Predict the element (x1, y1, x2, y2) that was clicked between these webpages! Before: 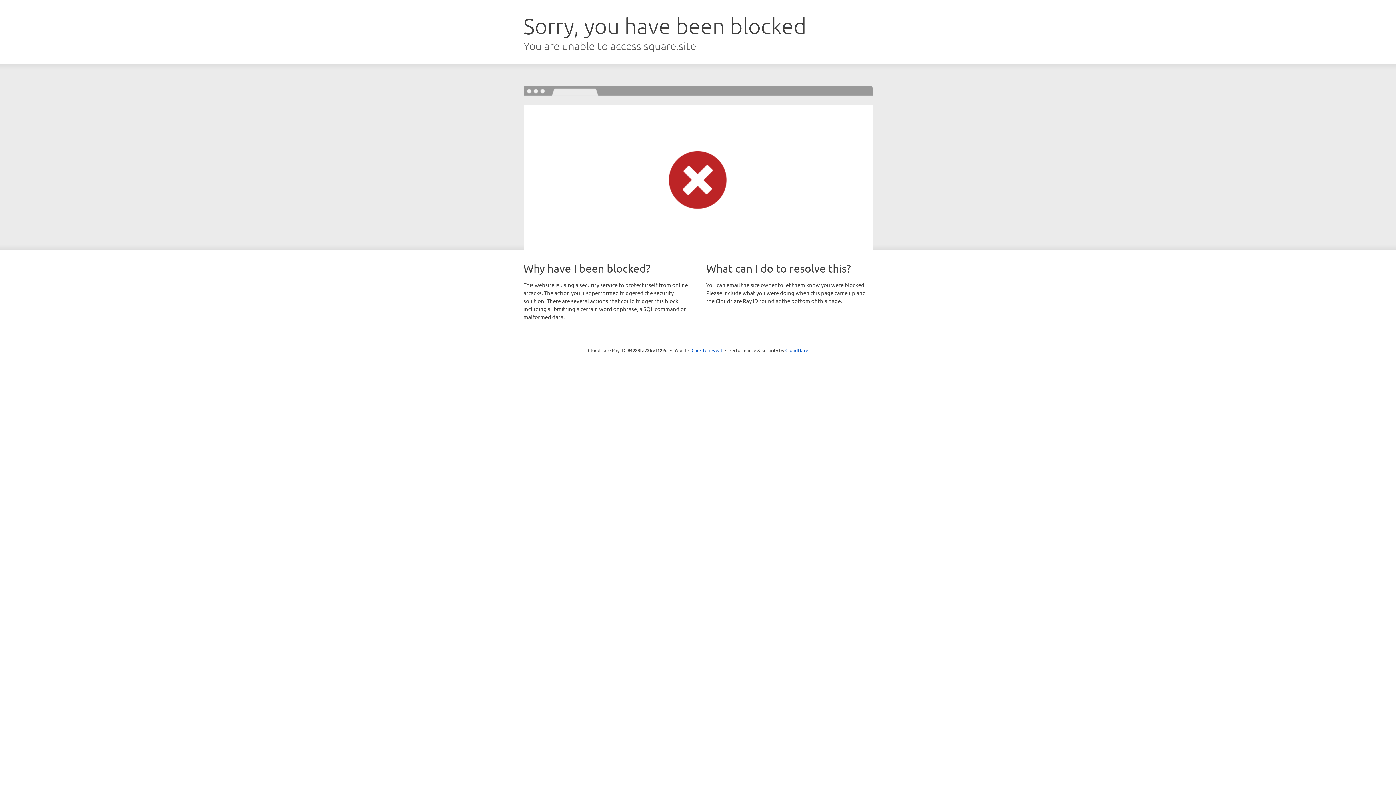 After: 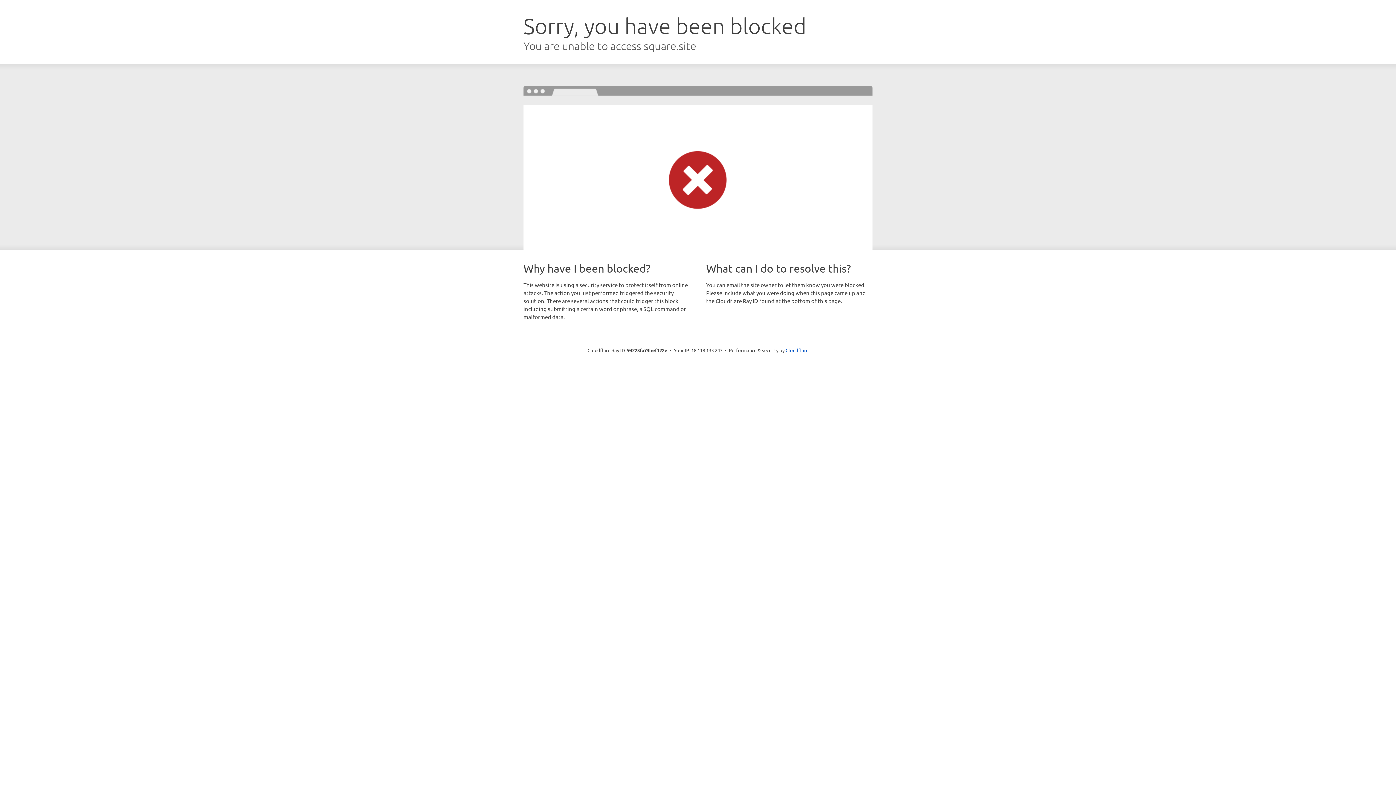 Action: bbox: (691, 346, 722, 353) label: Click to reveal